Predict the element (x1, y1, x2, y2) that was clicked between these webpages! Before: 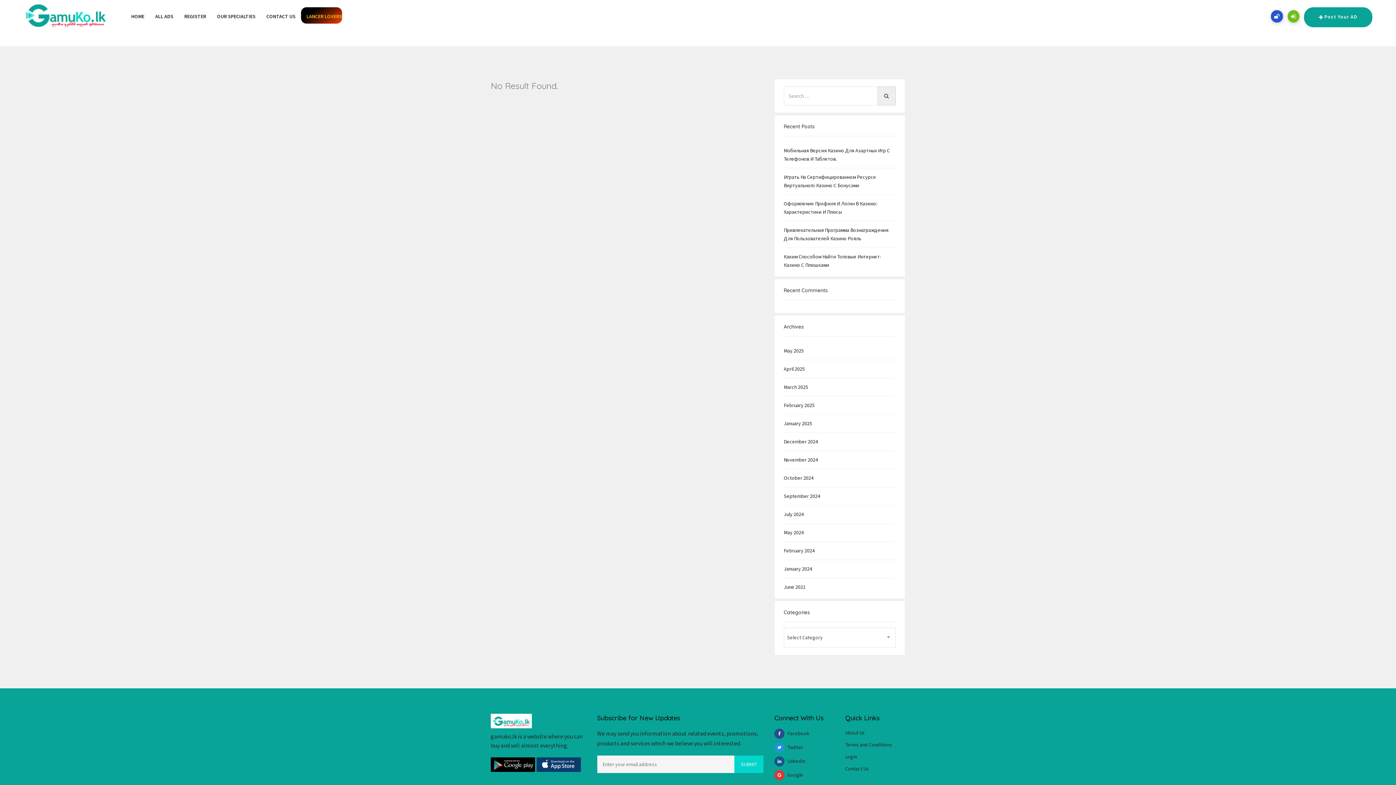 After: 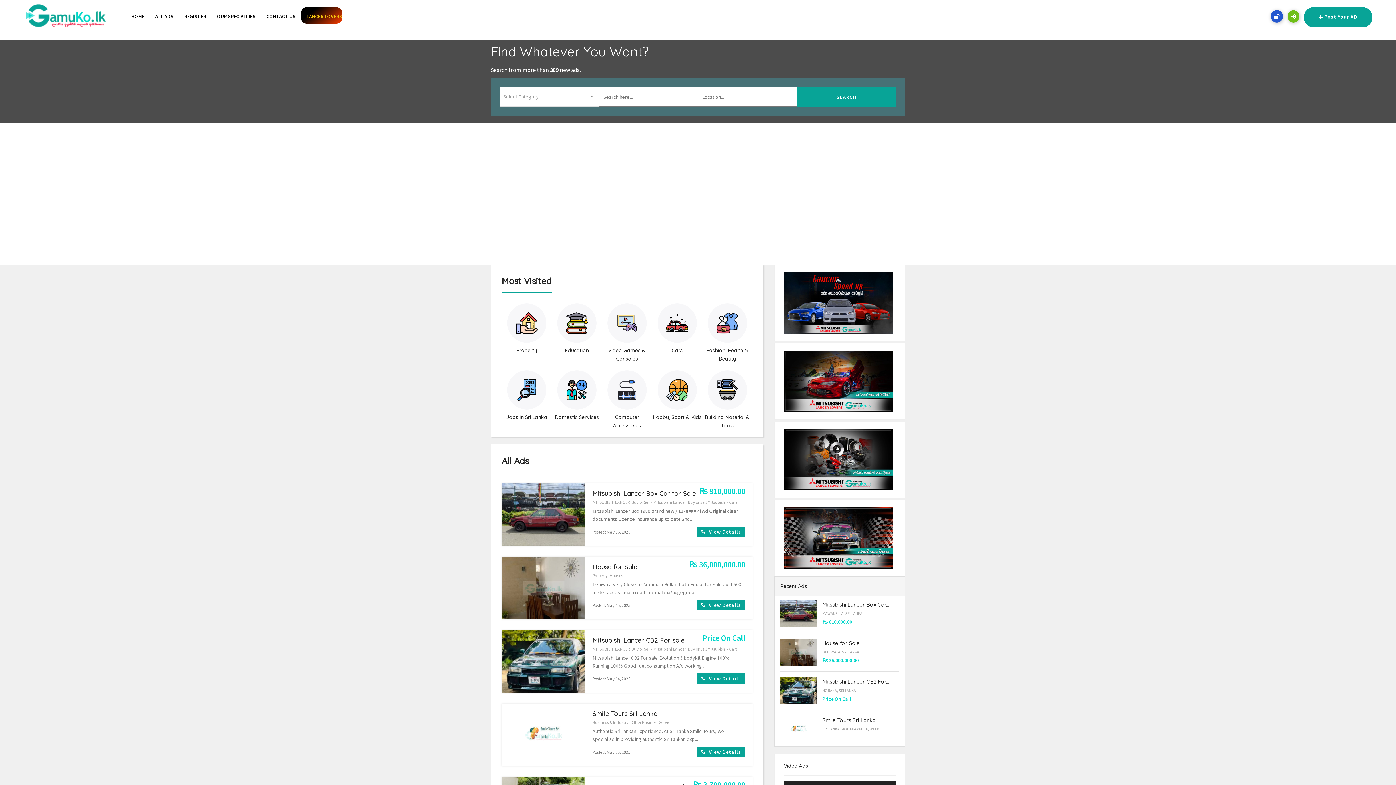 Action: bbox: (21, 7, 125, 38)